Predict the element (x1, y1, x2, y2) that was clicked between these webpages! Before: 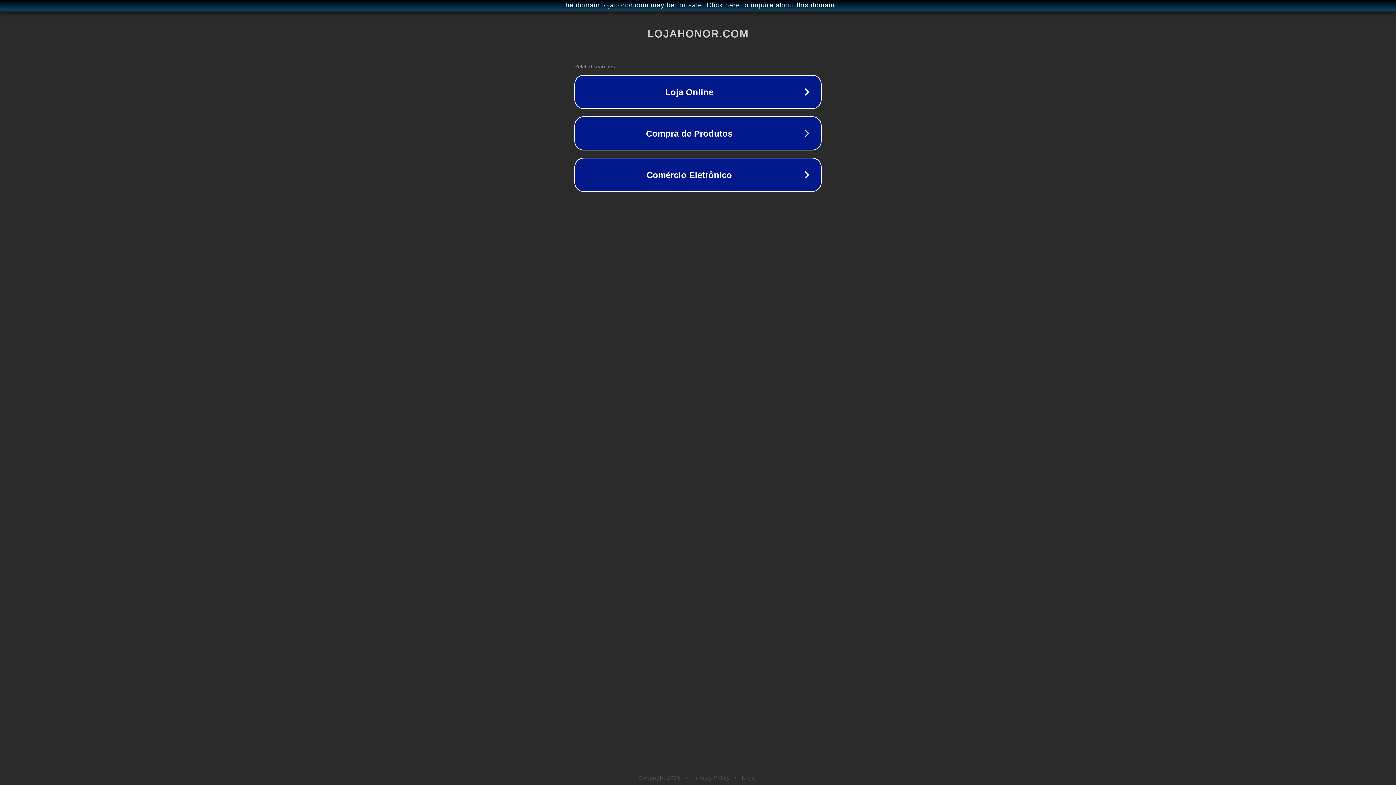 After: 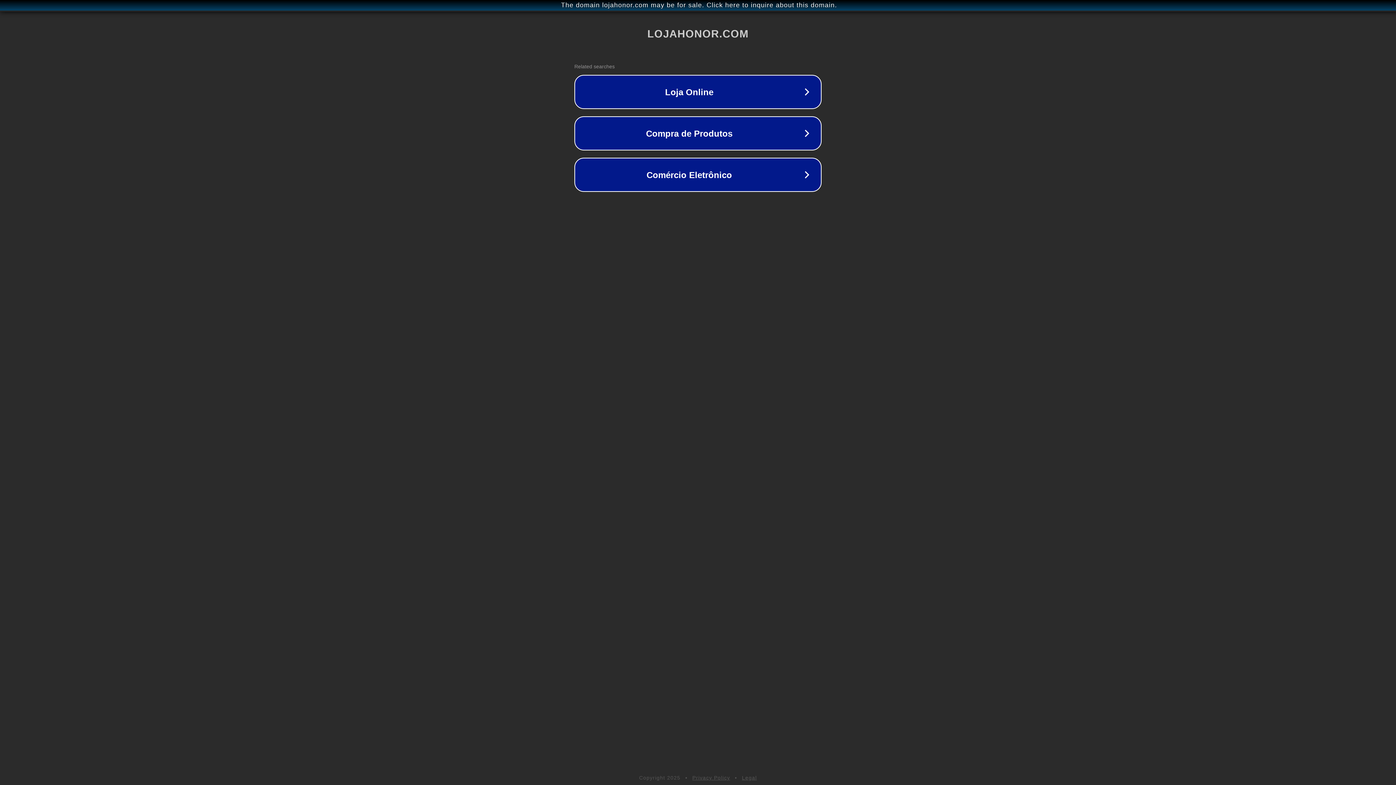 Action: bbox: (742, 775, 757, 781) label: Legal